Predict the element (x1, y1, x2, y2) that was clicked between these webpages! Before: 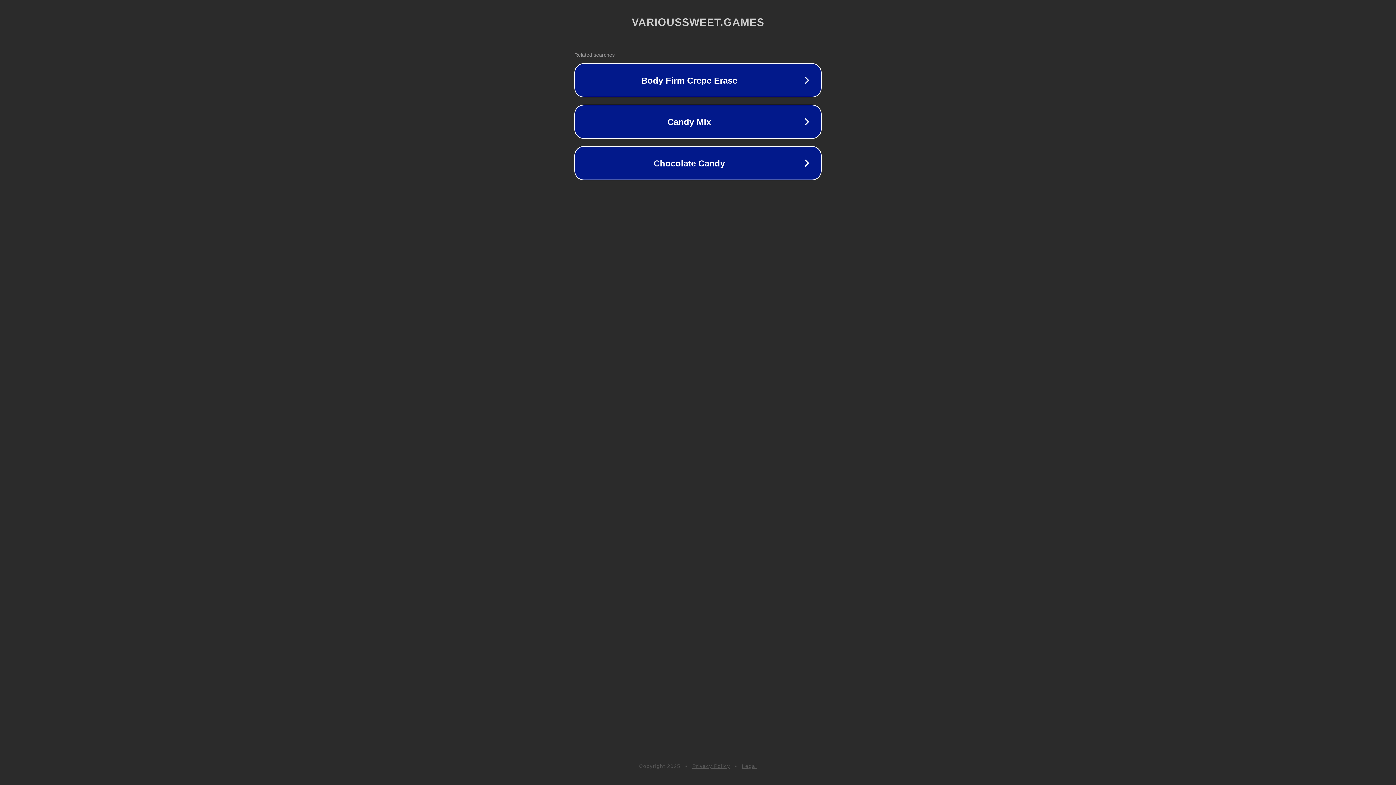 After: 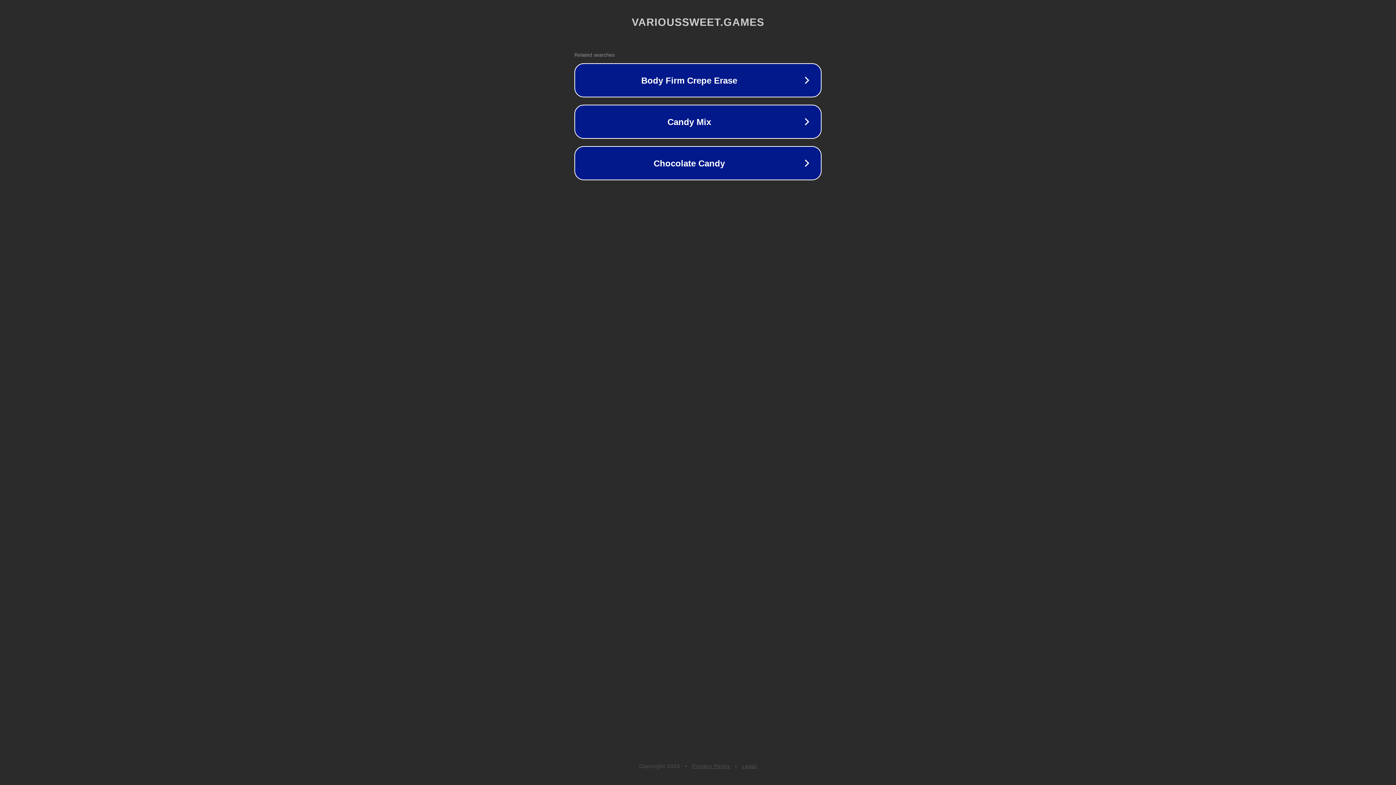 Action: label: Privacy Policy bbox: (692, 763, 730, 769)